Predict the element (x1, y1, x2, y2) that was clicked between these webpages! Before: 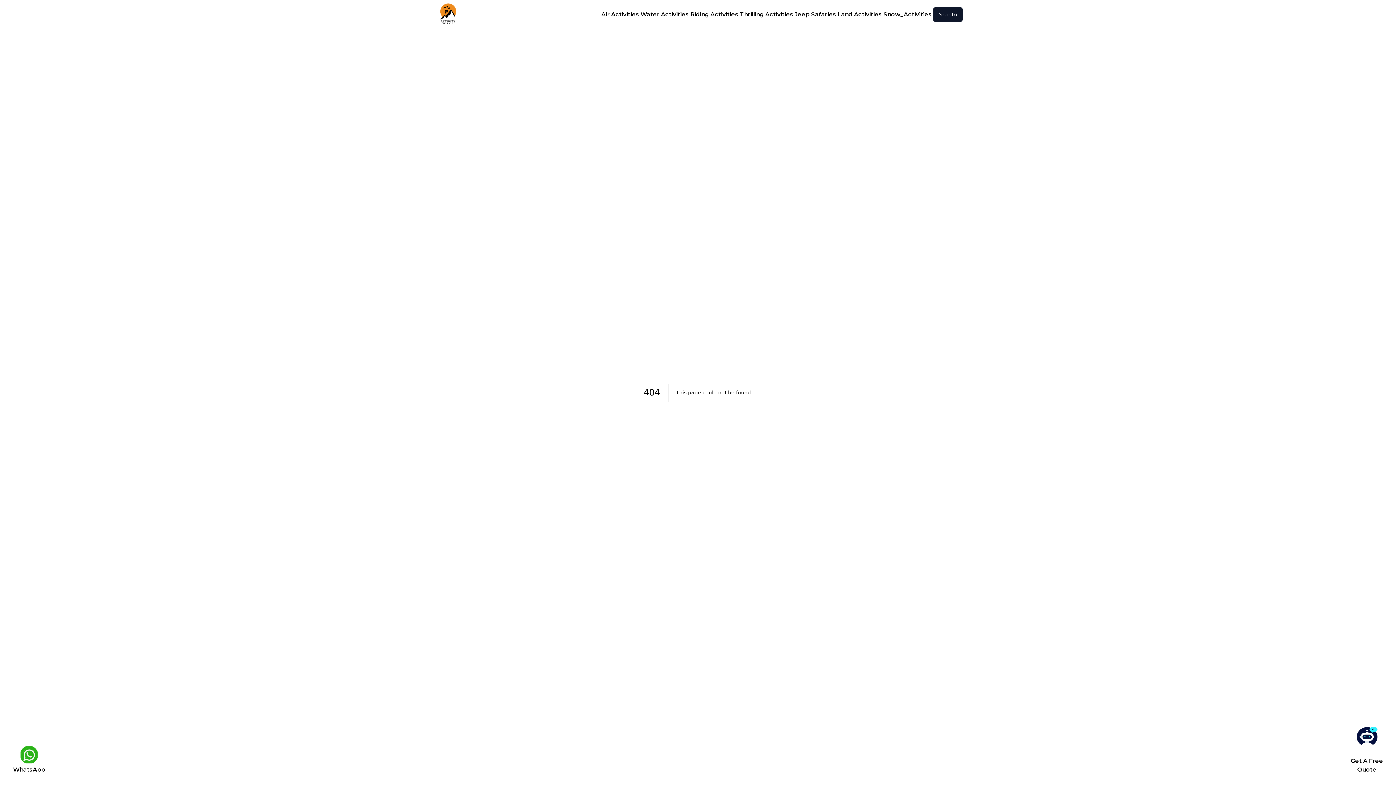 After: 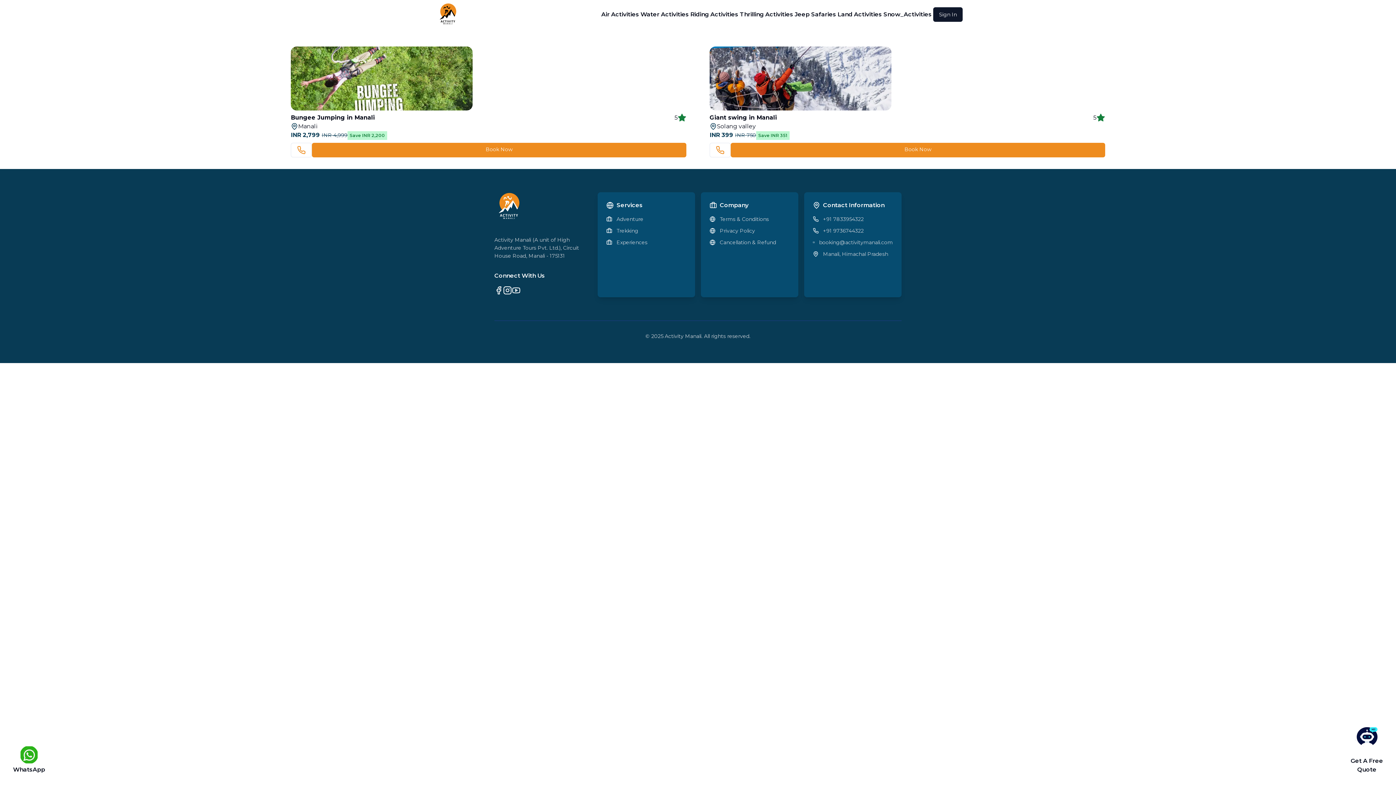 Action: bbox: (740, 10, 793, 17) label: Thrilling Activities